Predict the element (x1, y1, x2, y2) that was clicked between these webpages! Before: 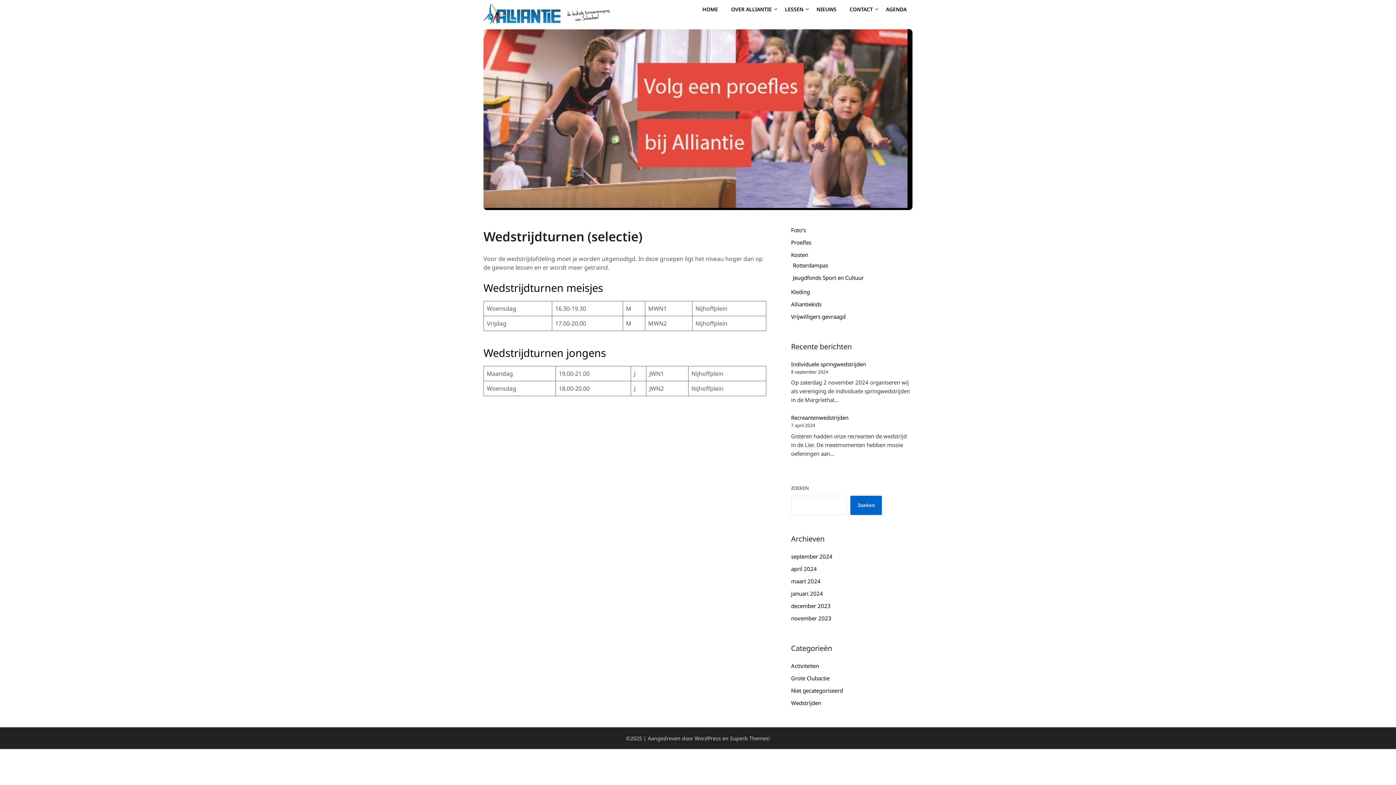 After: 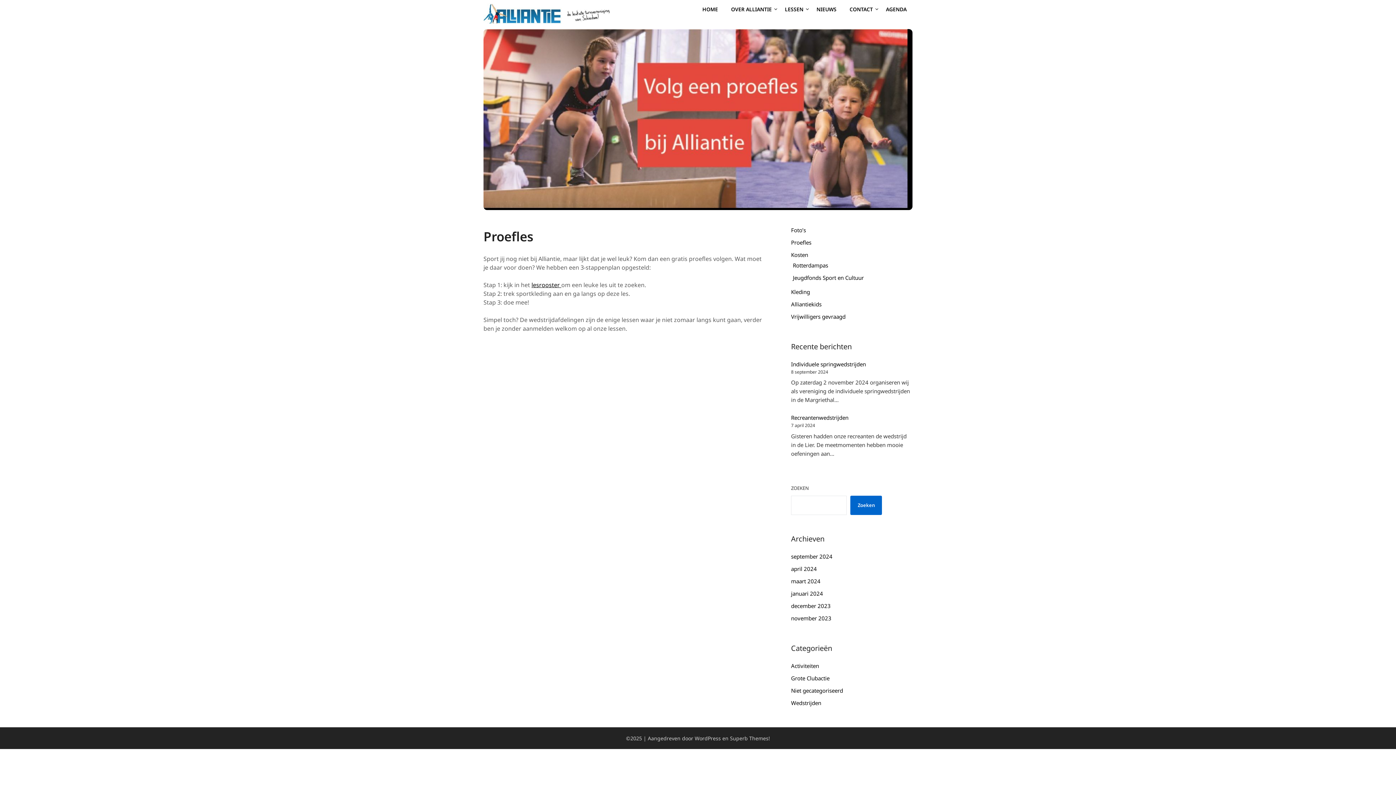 Action: label: Proefles bbox: (791, 238, 811, 246)